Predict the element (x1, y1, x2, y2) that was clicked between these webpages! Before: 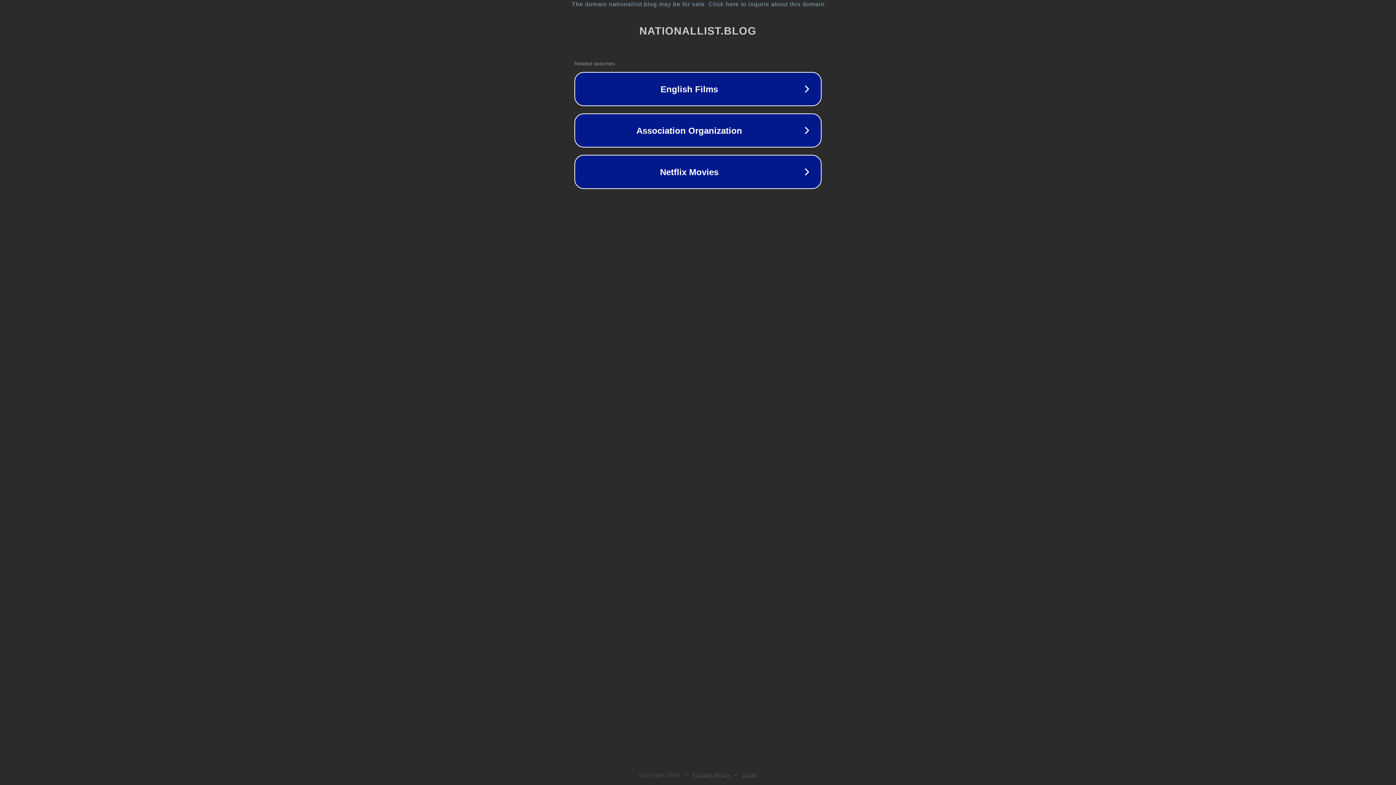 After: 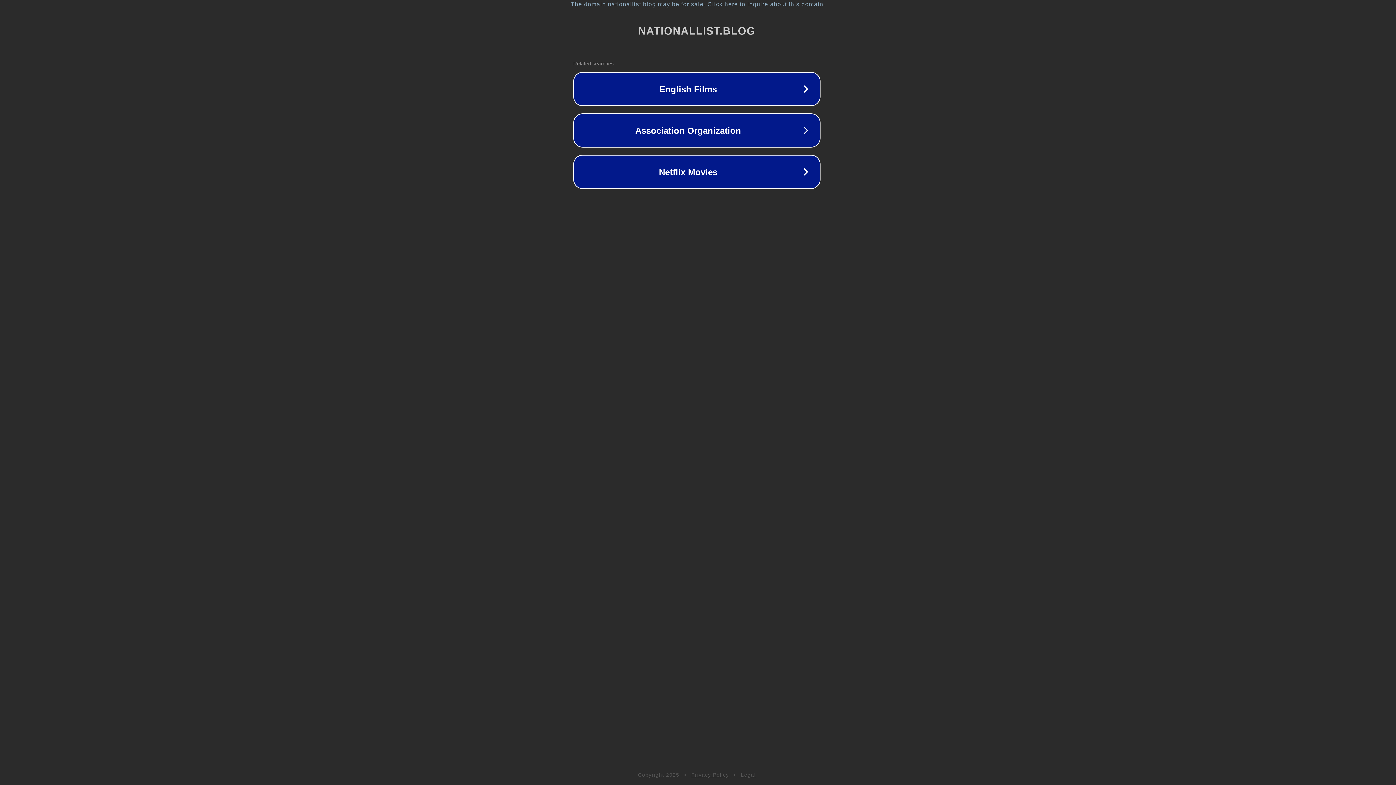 Action: label: The domain nationallist.blog may be for sale. Click here to inquire about this domain. bbox: (1, 1, 1397, 7)